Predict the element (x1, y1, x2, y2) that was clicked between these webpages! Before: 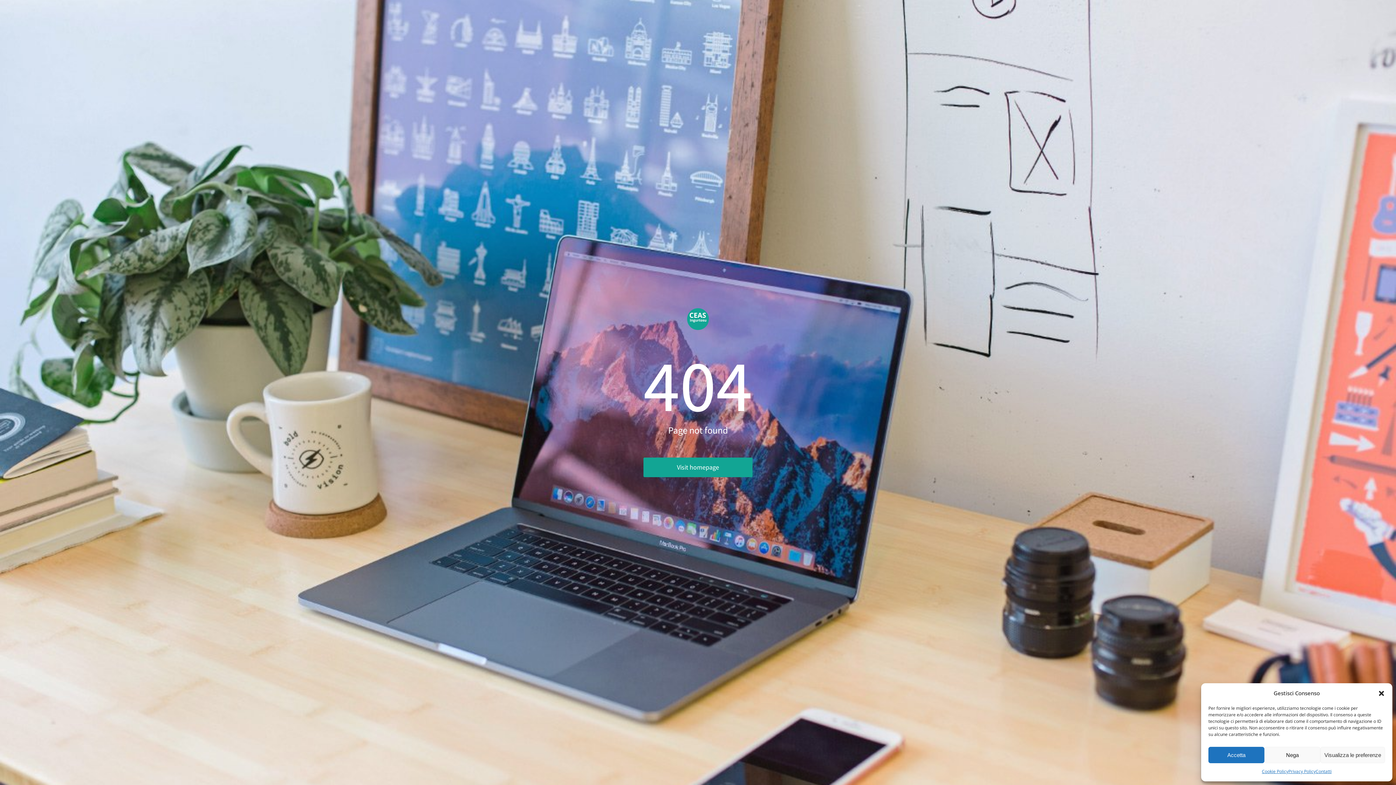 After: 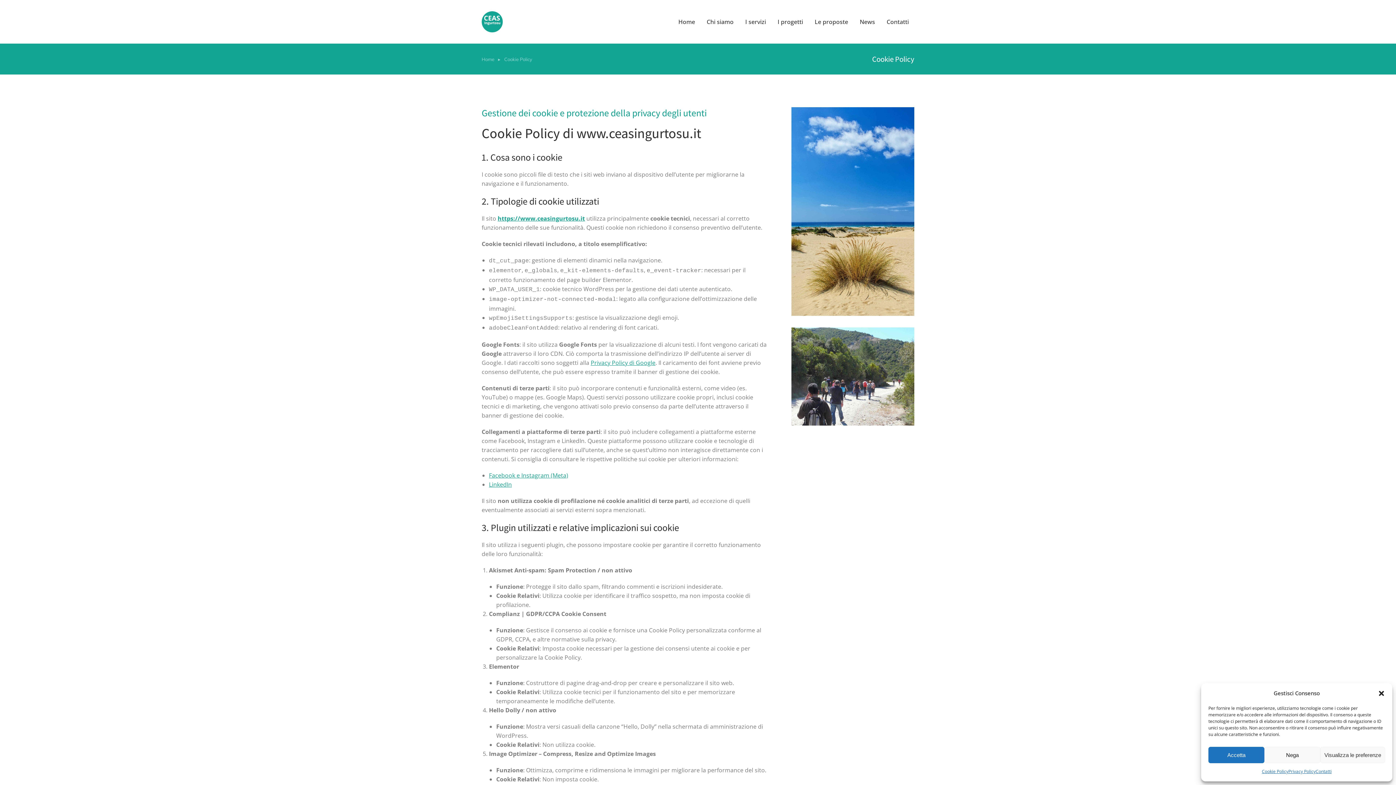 Action: label: Cookie Policy bbox: (1262, 767, 1288, 776)